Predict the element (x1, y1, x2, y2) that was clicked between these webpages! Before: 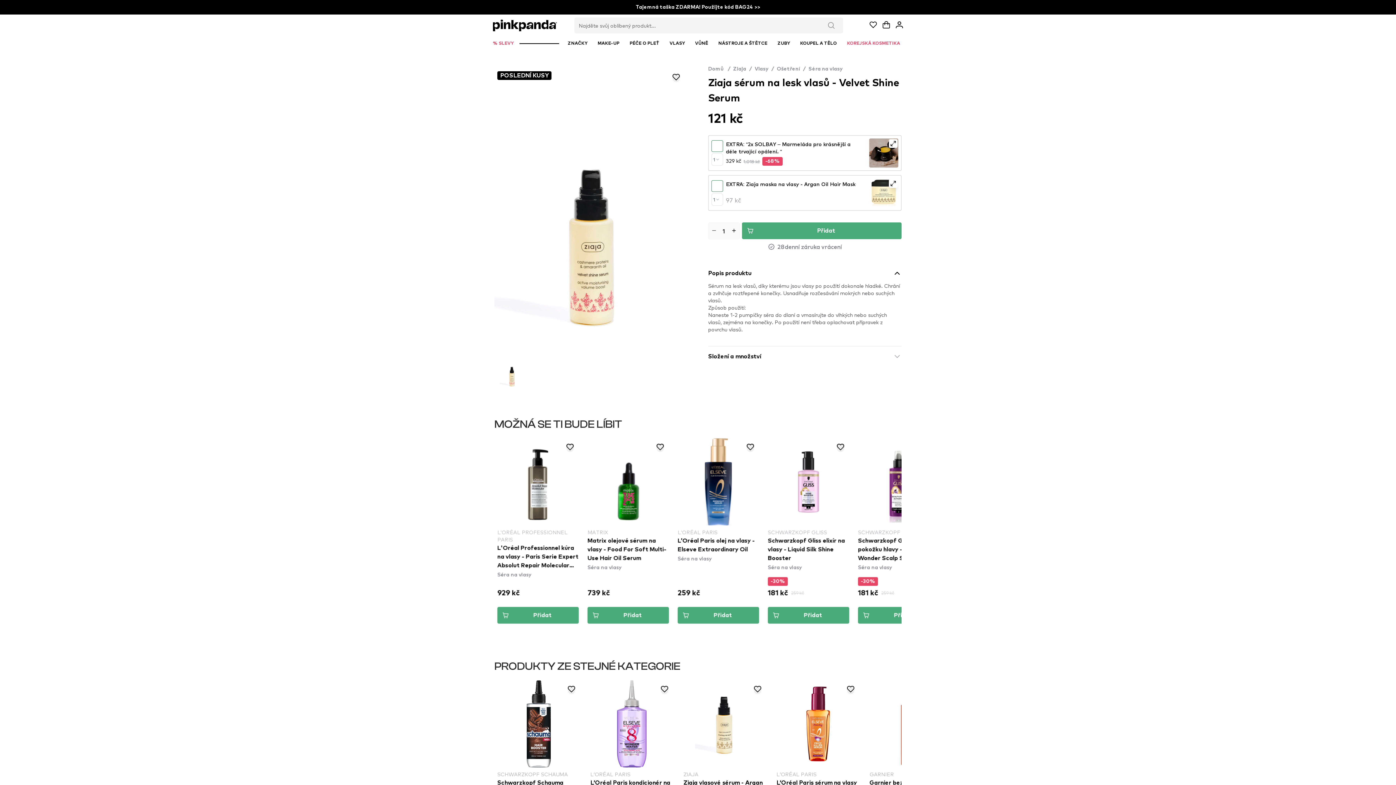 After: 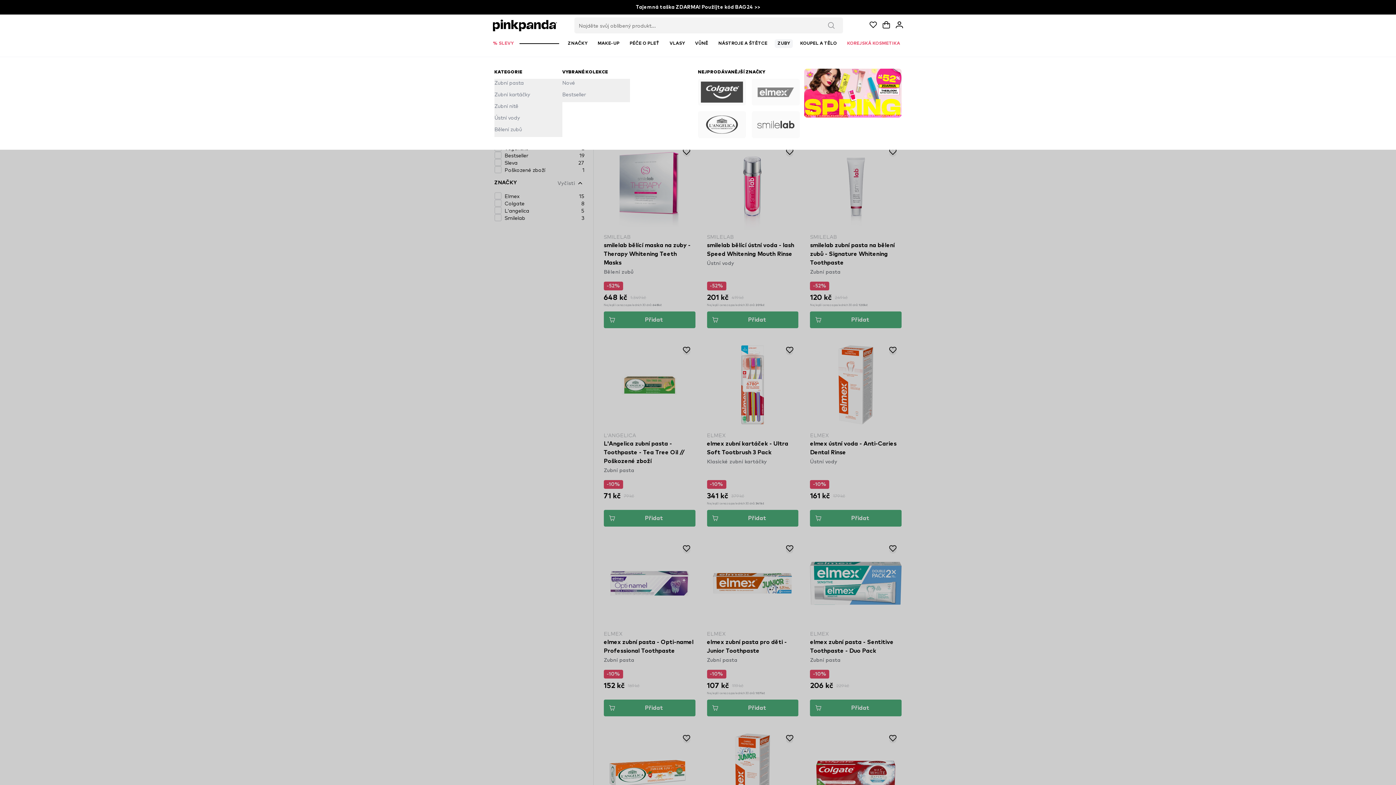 Action: bbox: (774, 39, 793, 48) label: ZUBY